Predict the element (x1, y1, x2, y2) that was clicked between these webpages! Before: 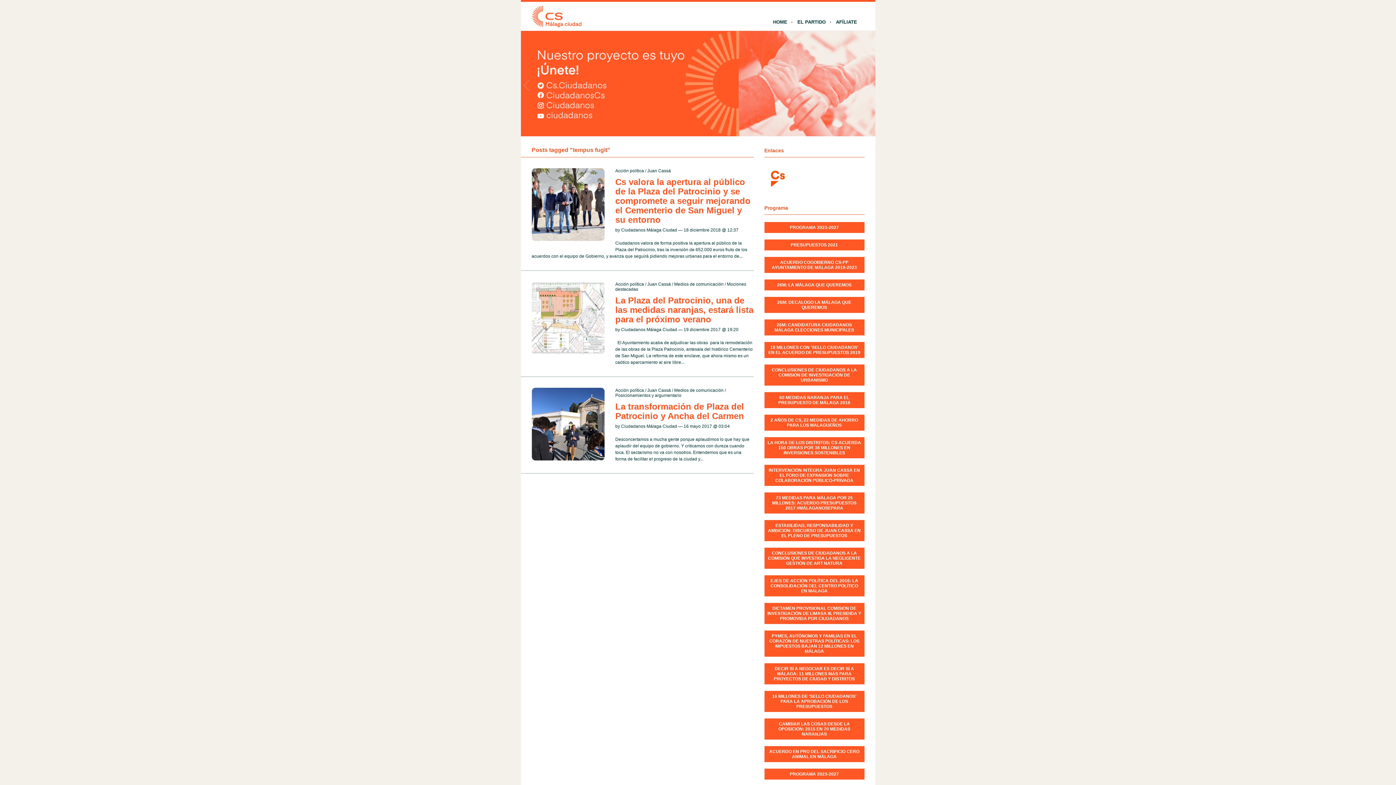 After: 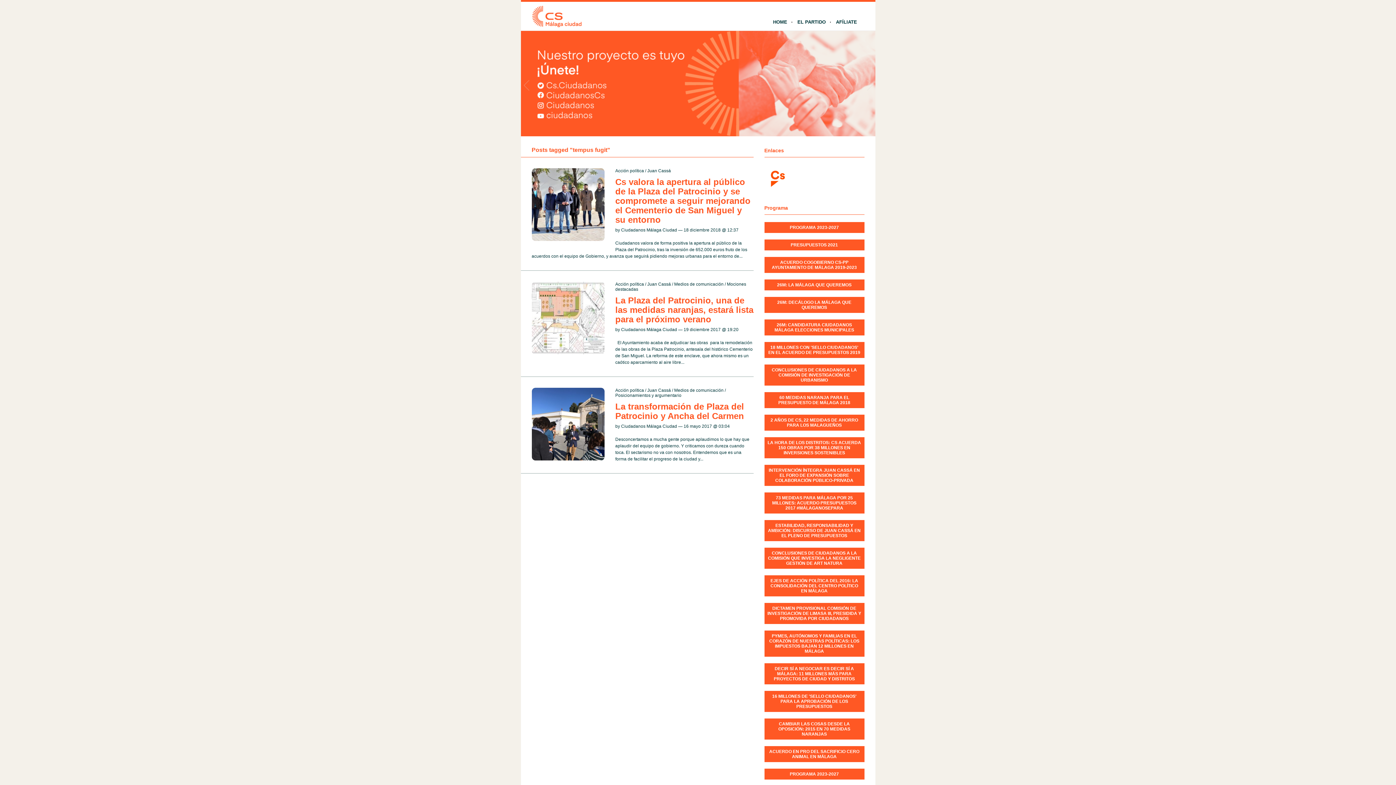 Action: bbox: (764, 769, 864, 781) label: PROGRAMA 2023-2027